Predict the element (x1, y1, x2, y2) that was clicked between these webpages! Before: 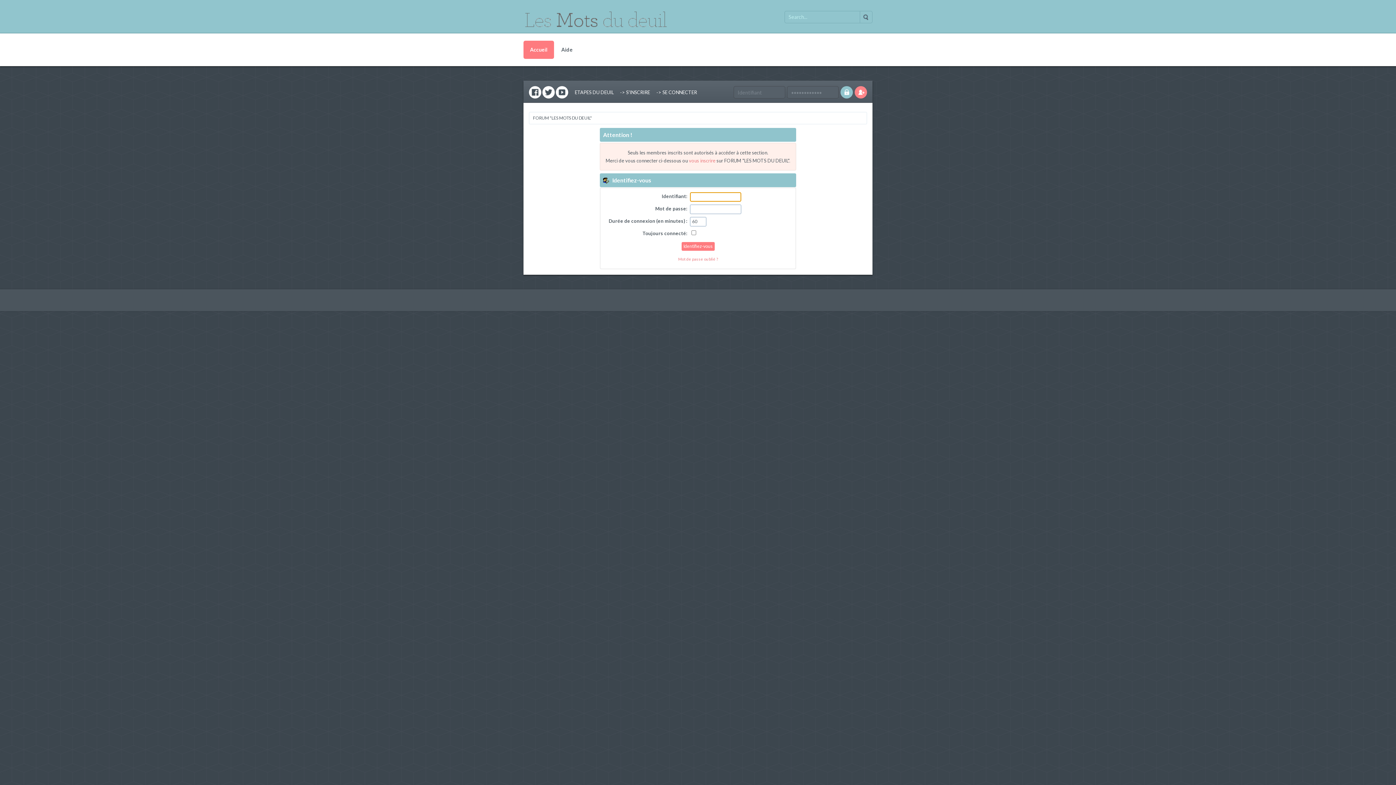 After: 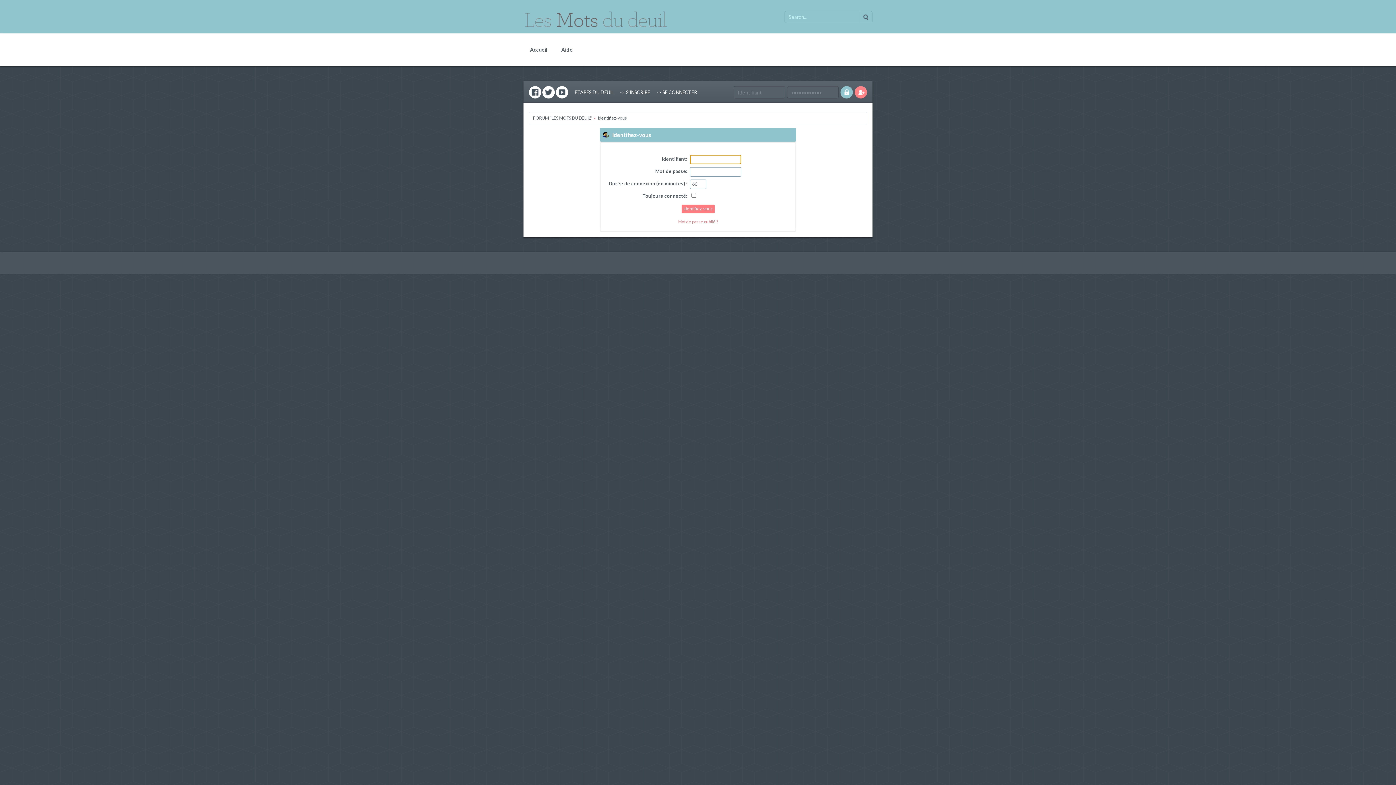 Action: bbox: (651, 86, 697, 98) label: -> SE CONNECTER